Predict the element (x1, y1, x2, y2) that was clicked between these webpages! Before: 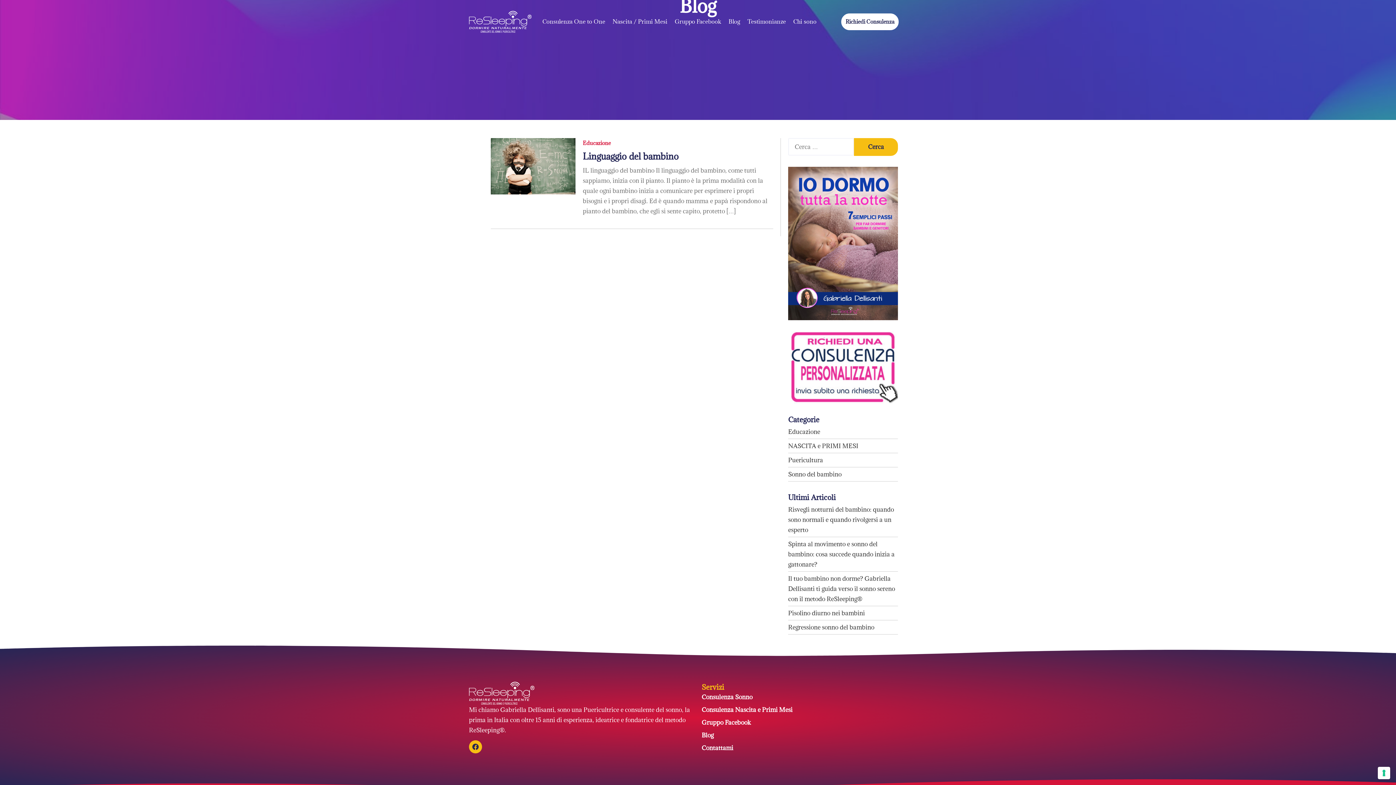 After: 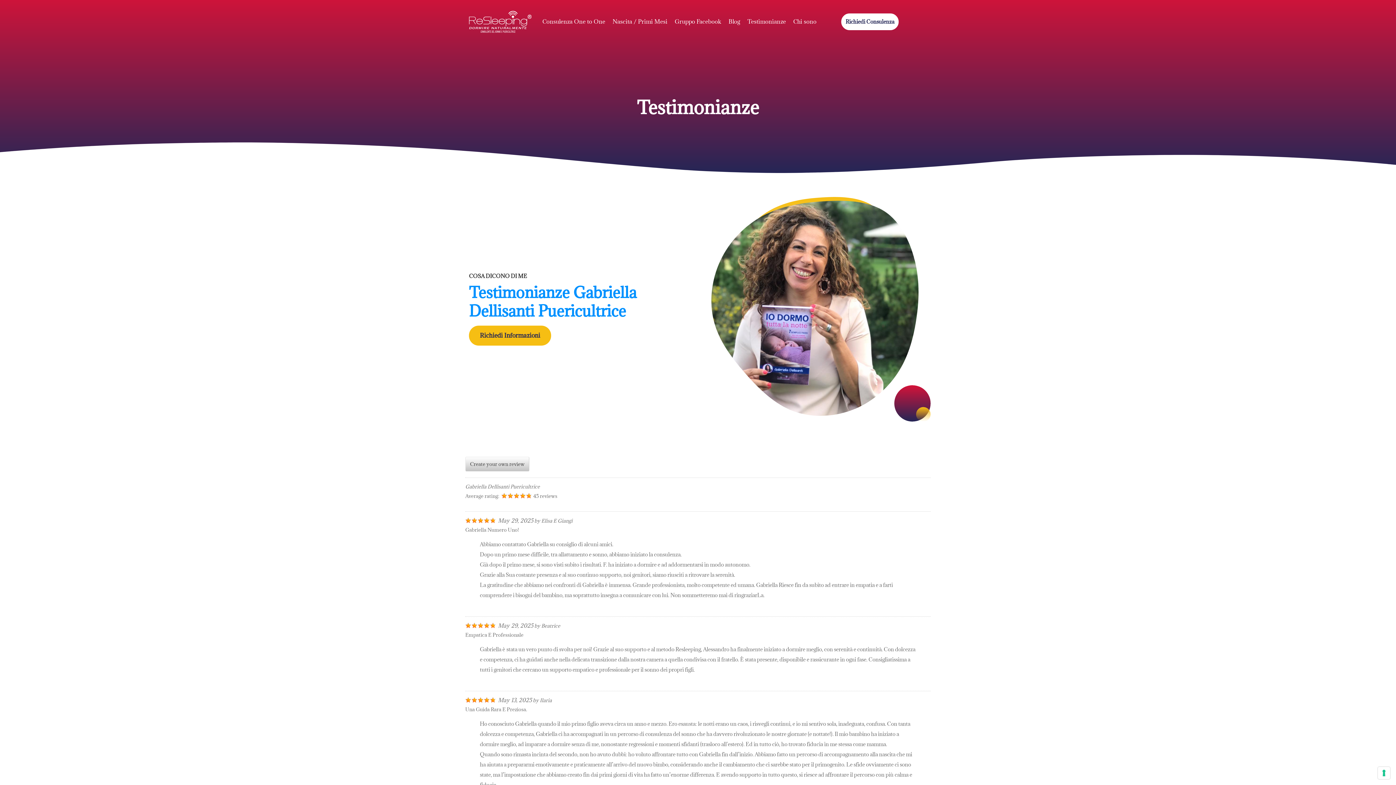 Action: label: Testimonianze bbox: (744, 13, 789, 29)